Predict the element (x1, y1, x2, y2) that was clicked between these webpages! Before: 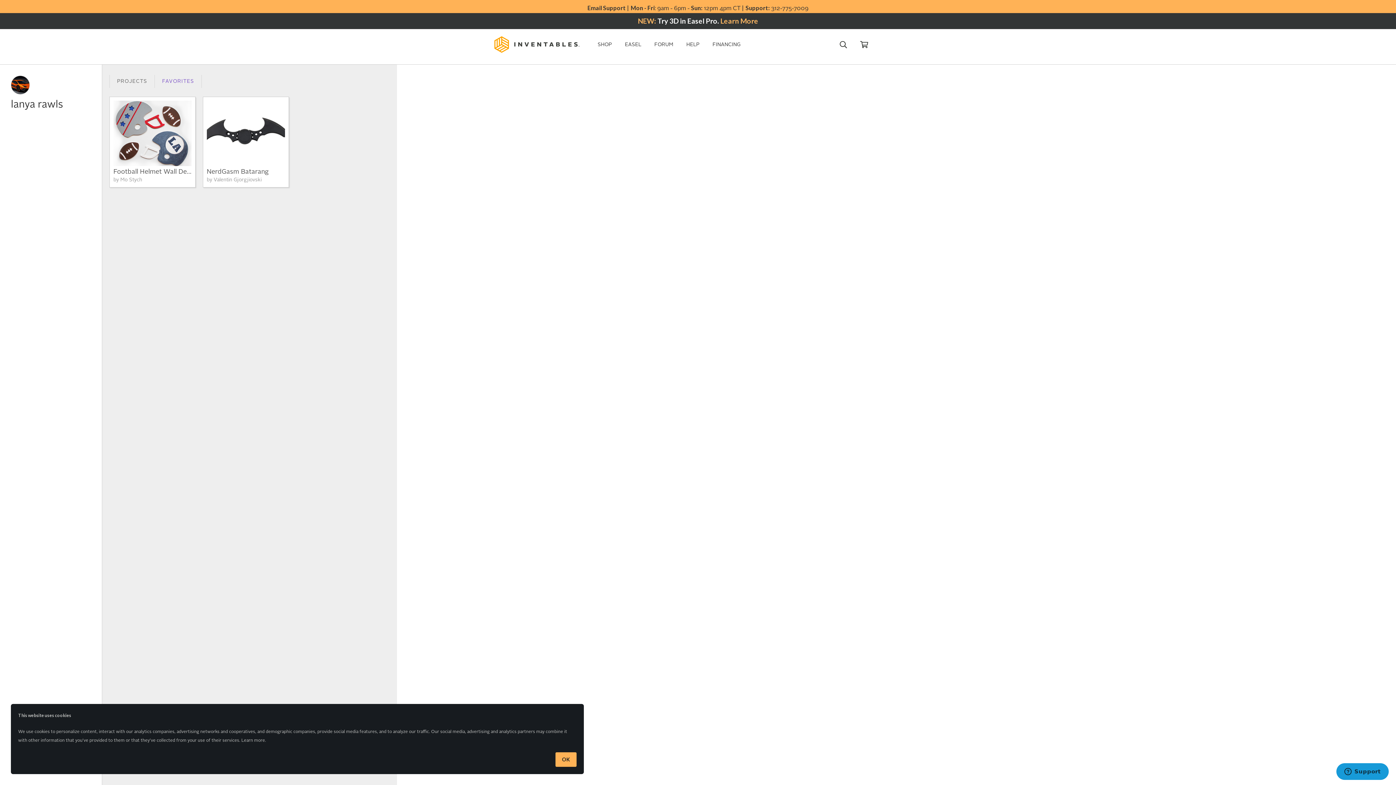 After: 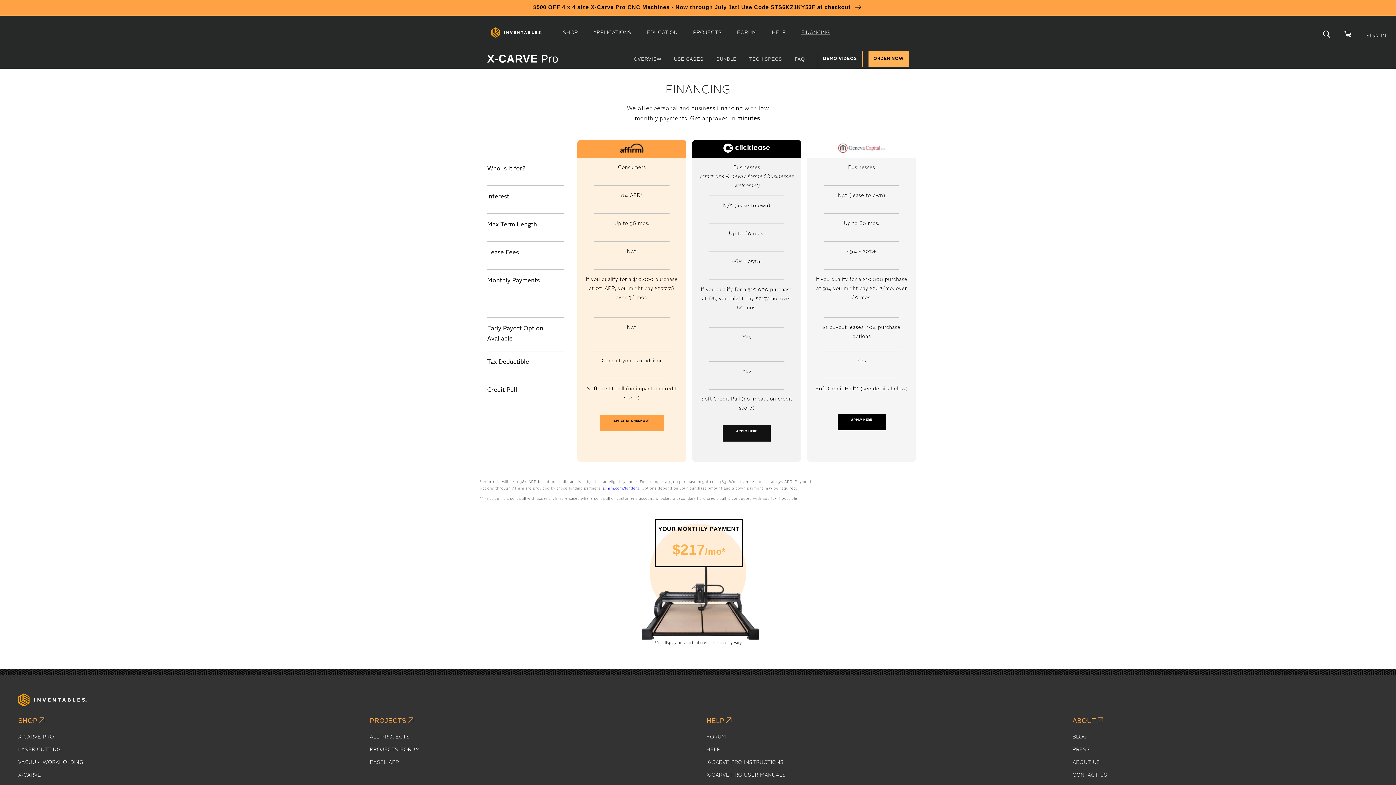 Action: bbox: (712, 42, 740, 47) label: FINANCING